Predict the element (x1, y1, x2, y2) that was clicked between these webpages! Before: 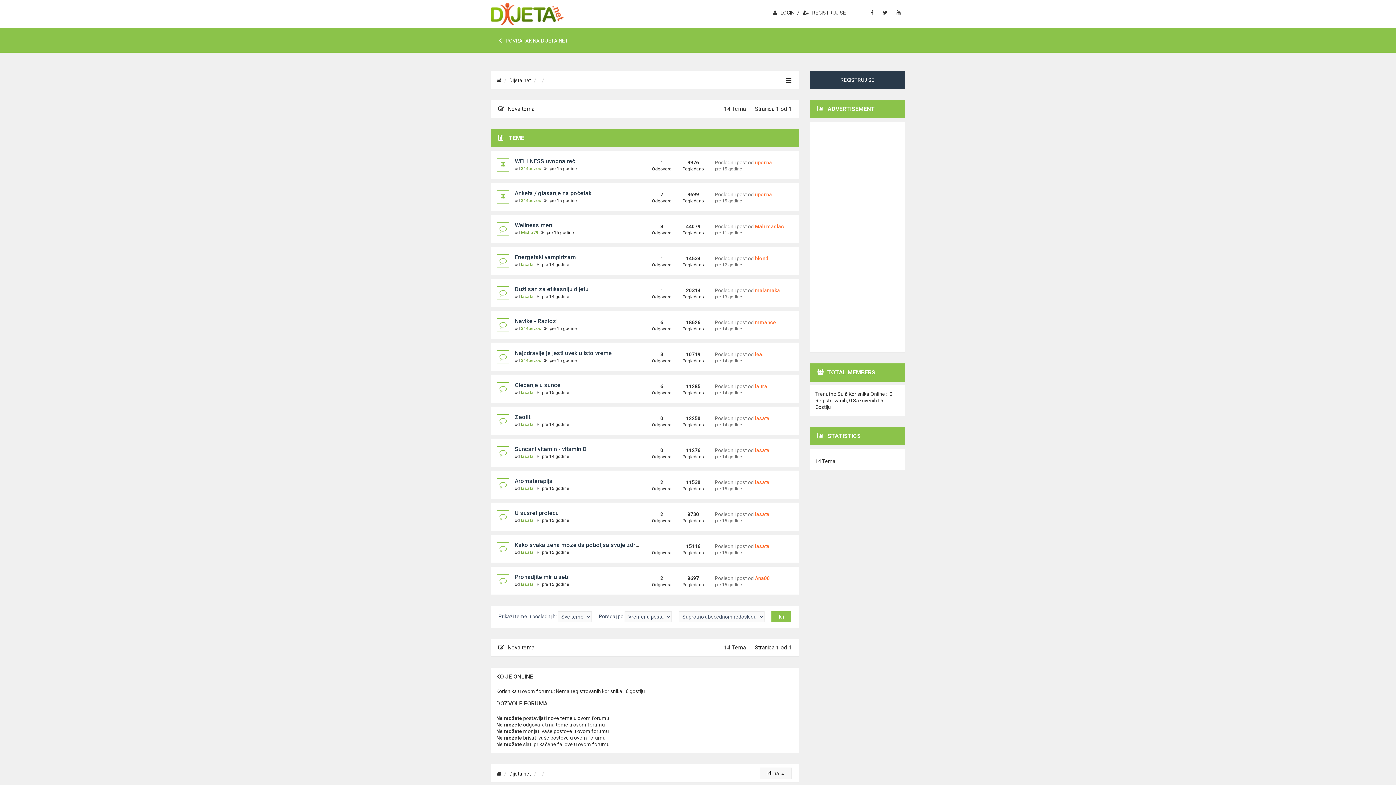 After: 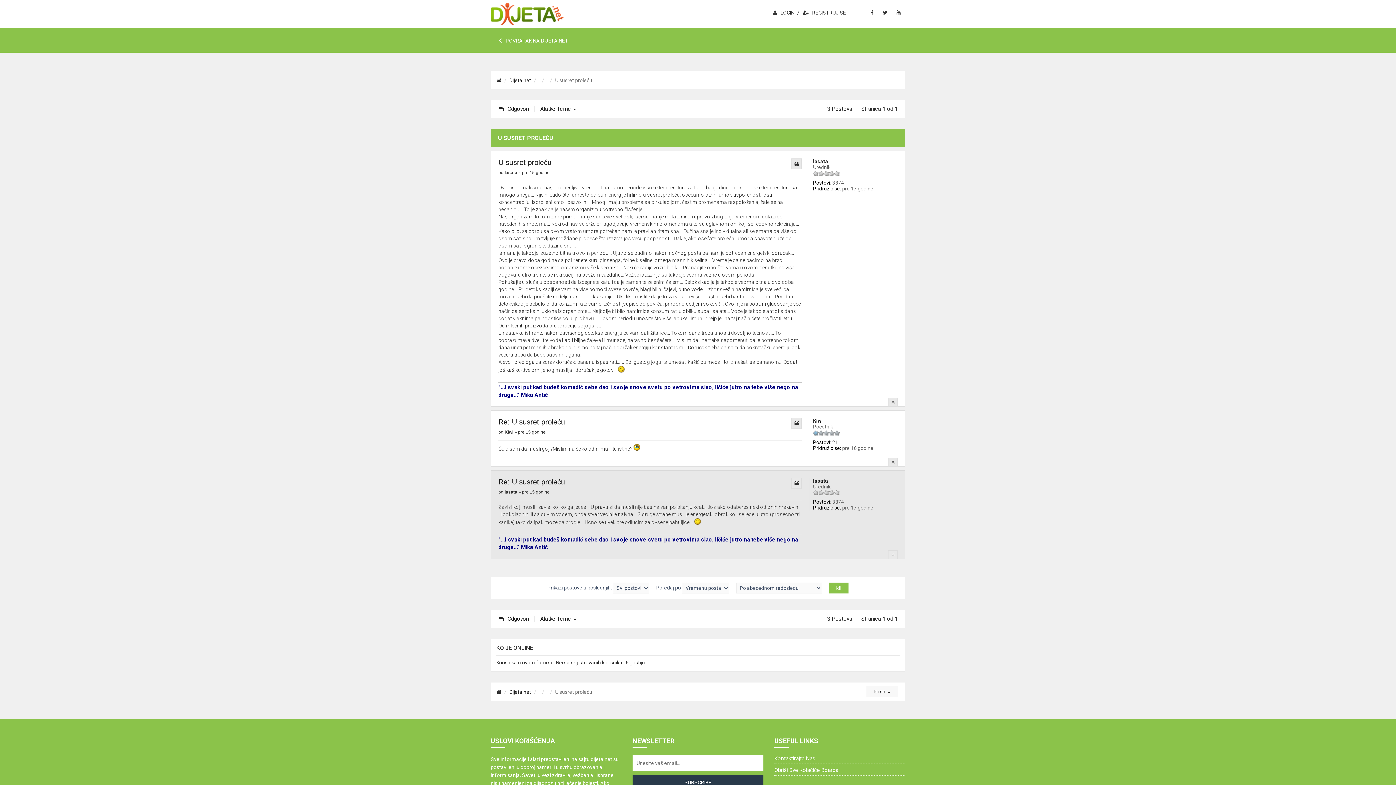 Action: label: U susret proleću bbox: (514, 509, 558, 516)